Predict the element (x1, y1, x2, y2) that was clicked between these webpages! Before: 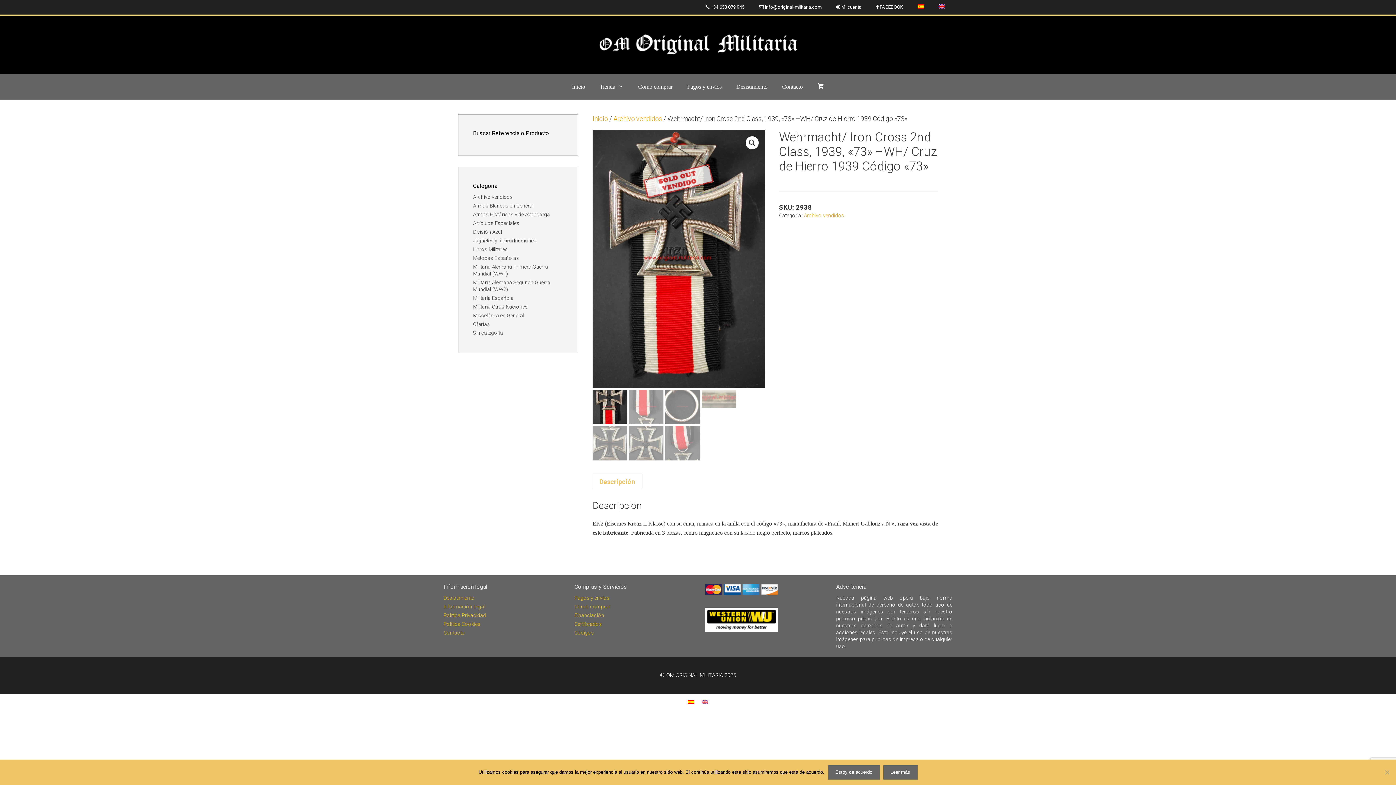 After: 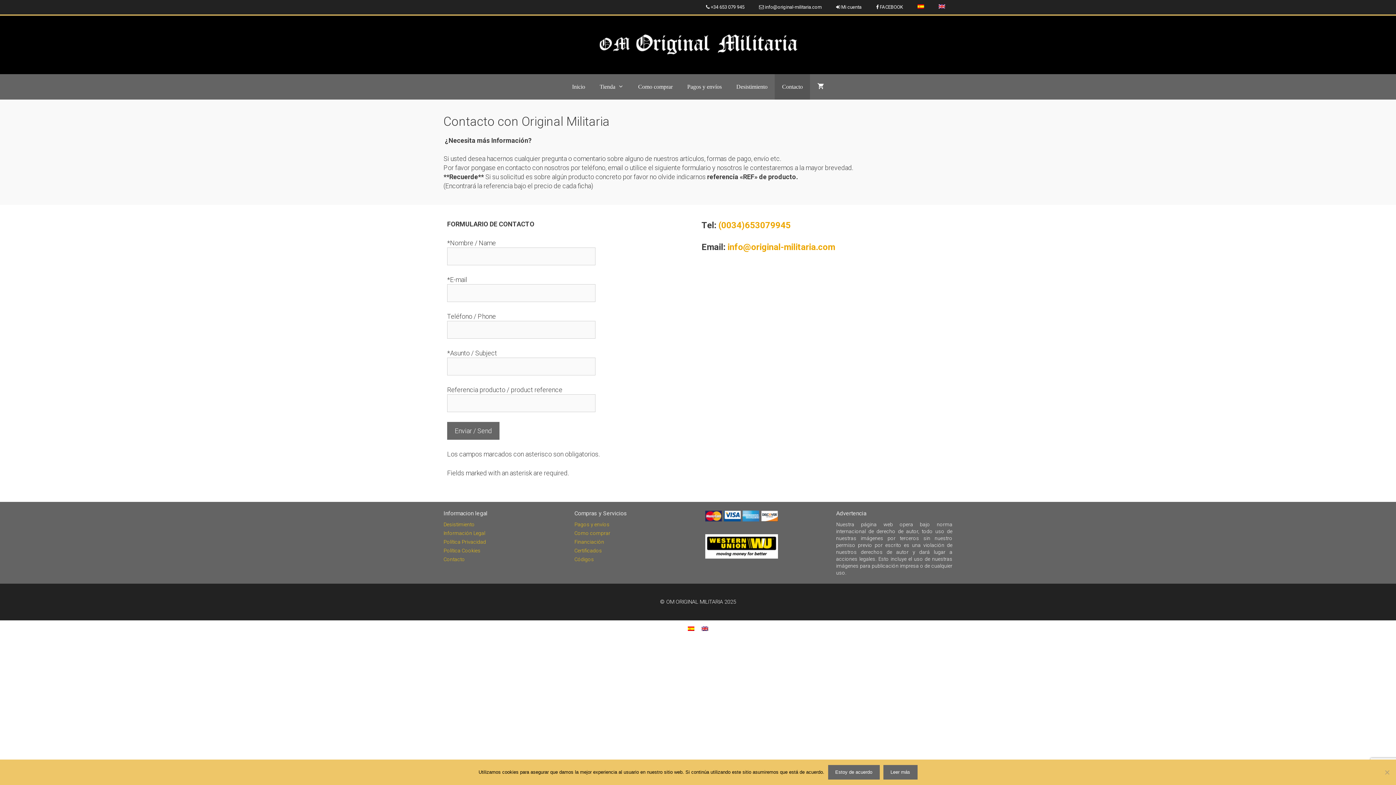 Action: bbox: (775, 74, 810, 99) label: Contacto